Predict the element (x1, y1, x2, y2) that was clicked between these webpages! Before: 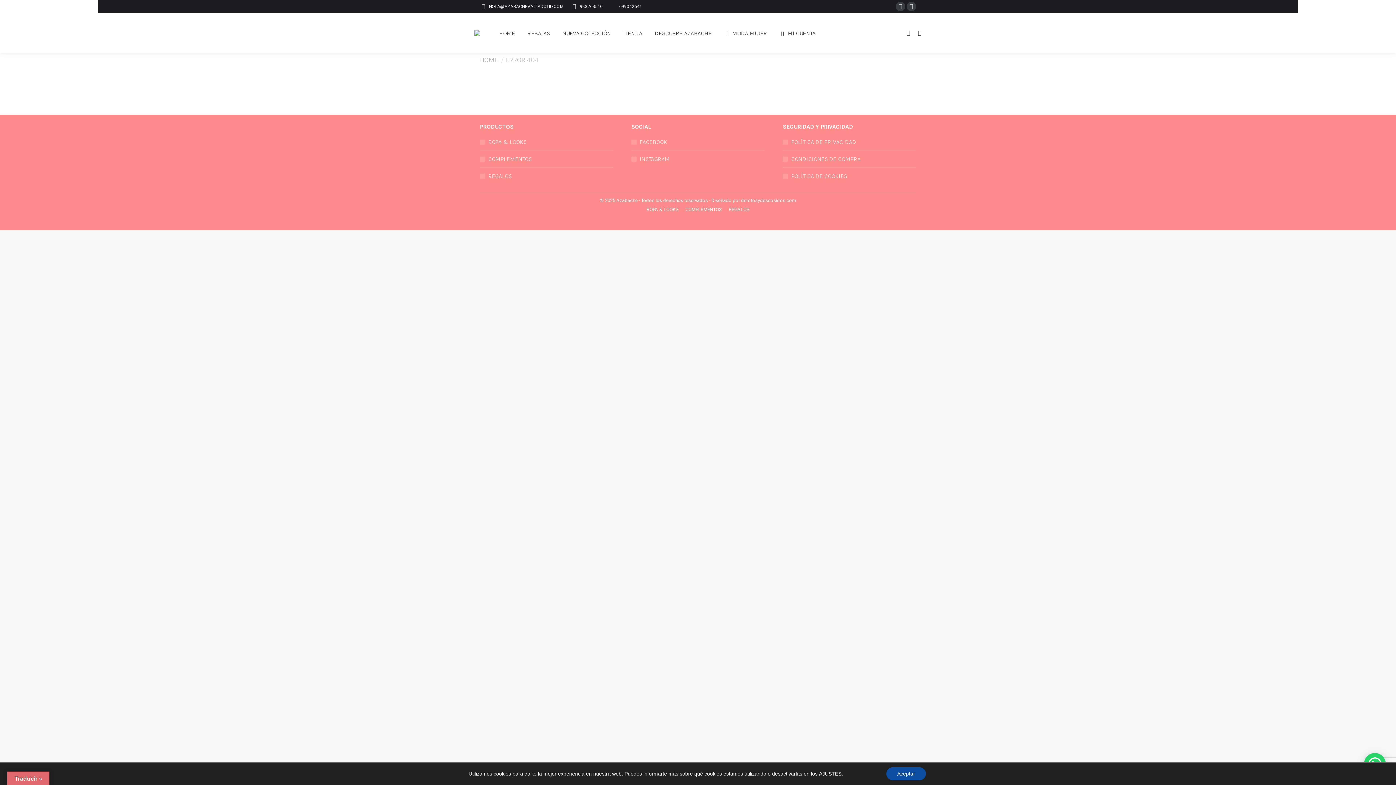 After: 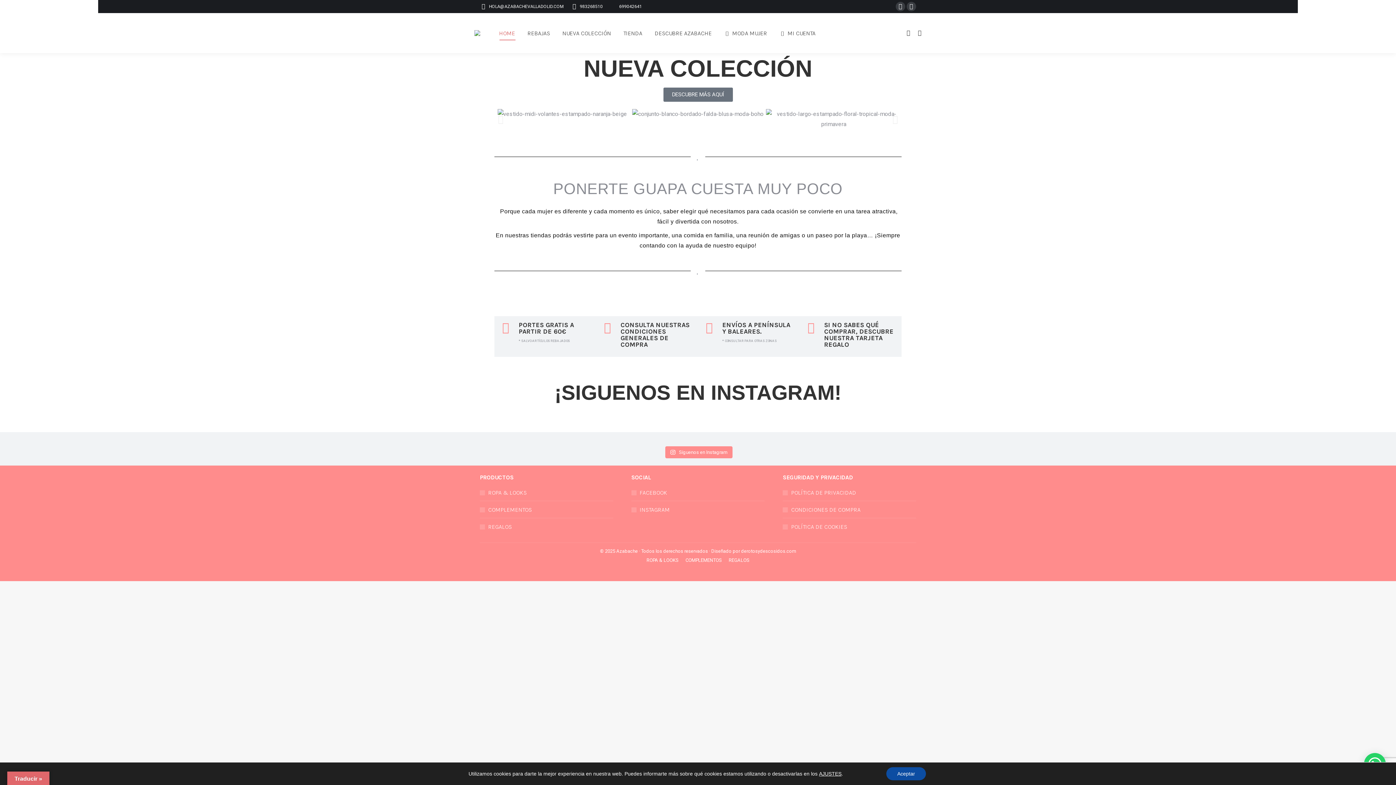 Action: label: HOME bbox: (494, 26, 519, 39)